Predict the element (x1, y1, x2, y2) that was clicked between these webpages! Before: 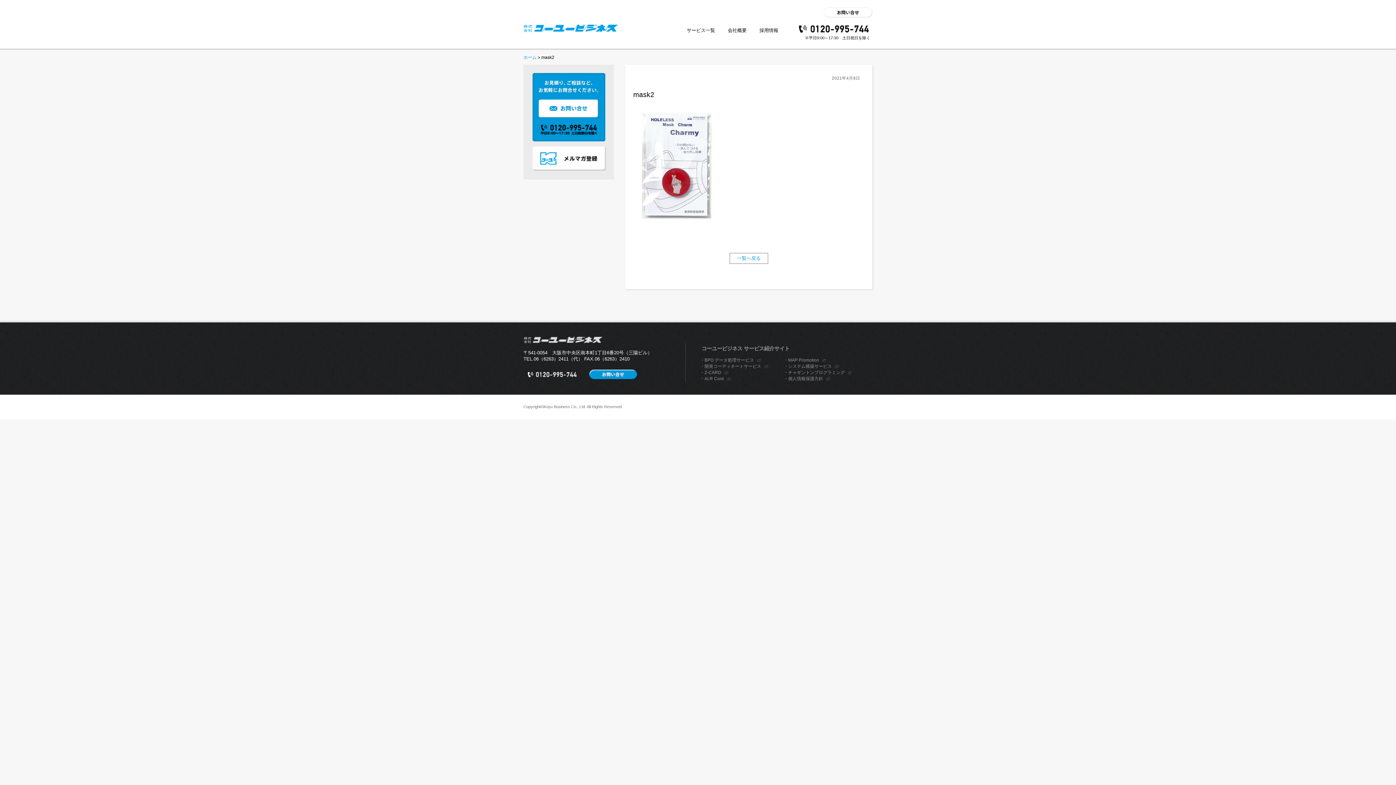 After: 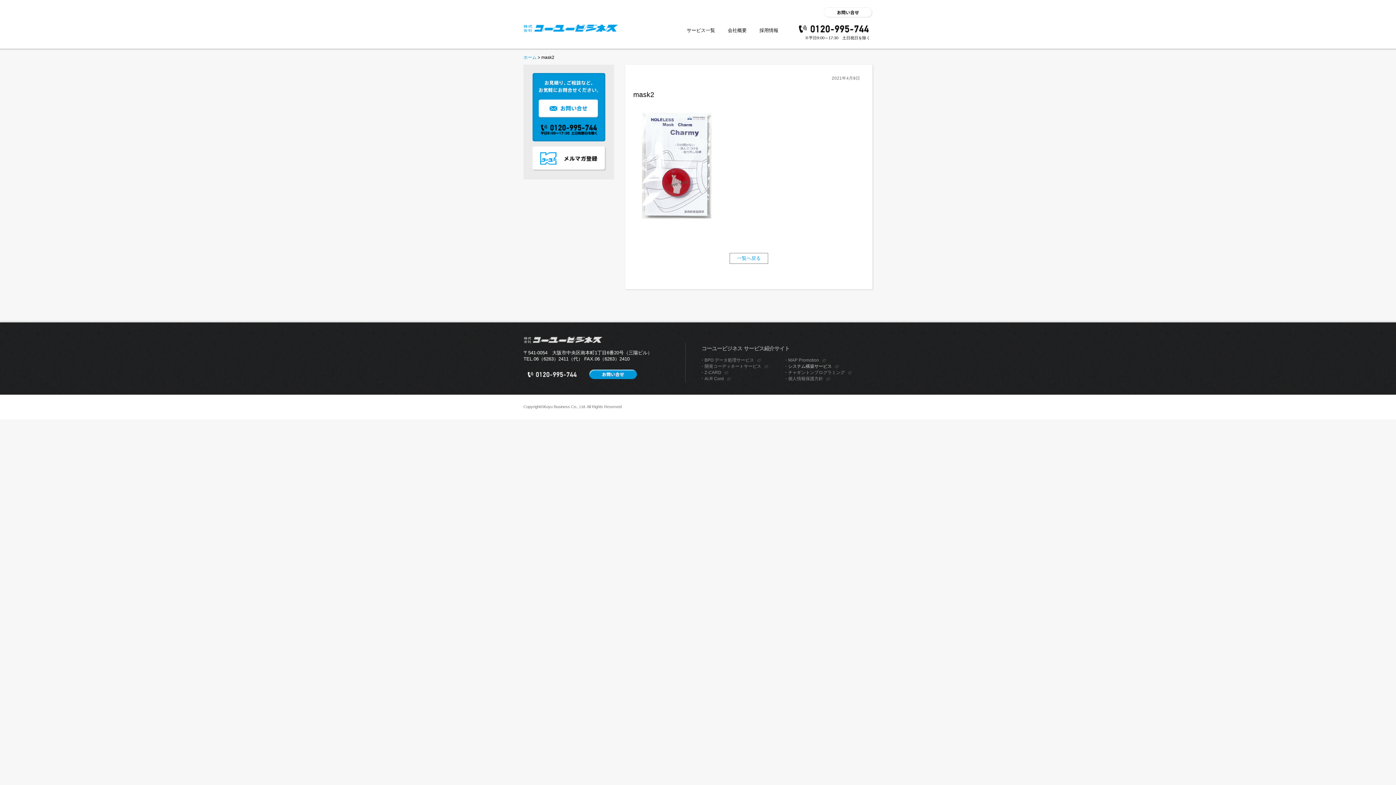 Action: bbox: (788, 364, 838, 369) label: システム構築サービス